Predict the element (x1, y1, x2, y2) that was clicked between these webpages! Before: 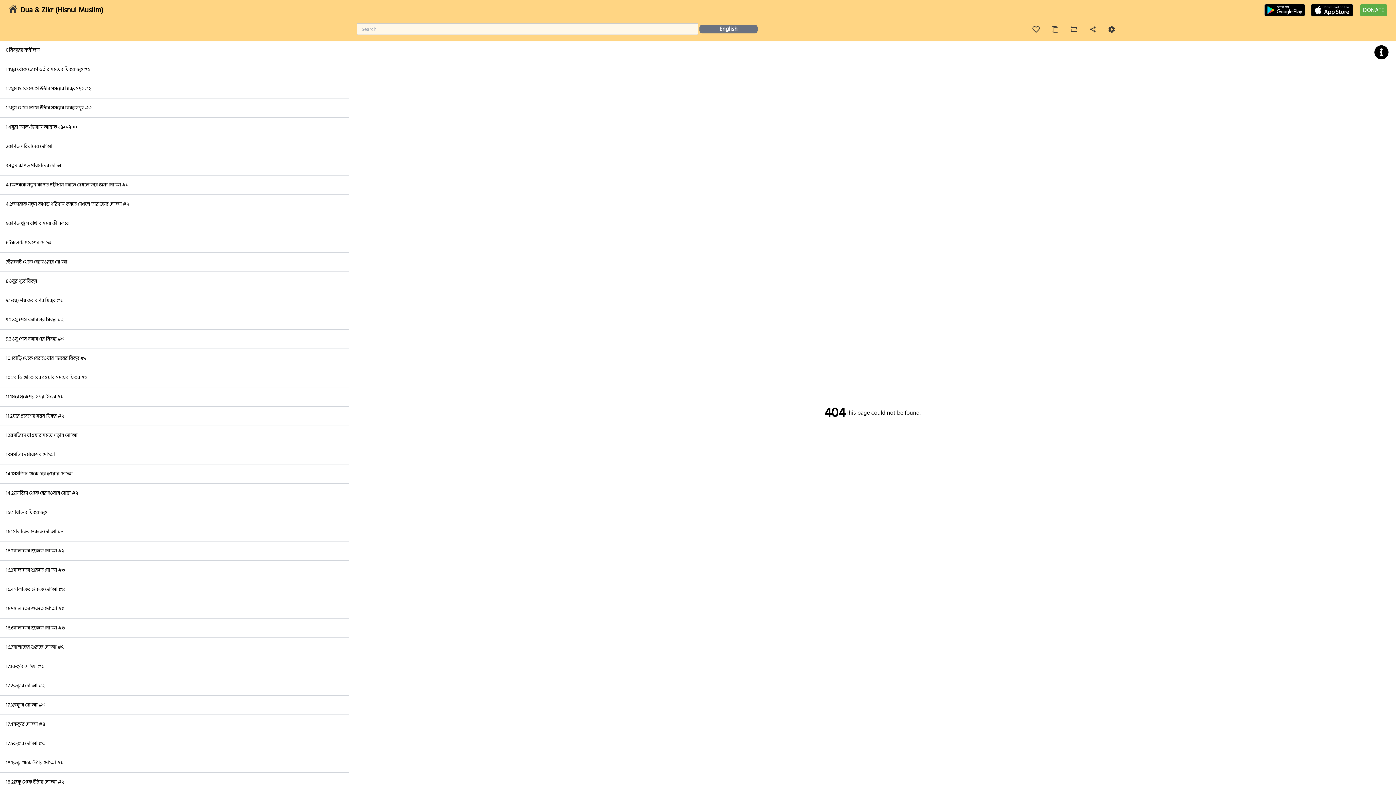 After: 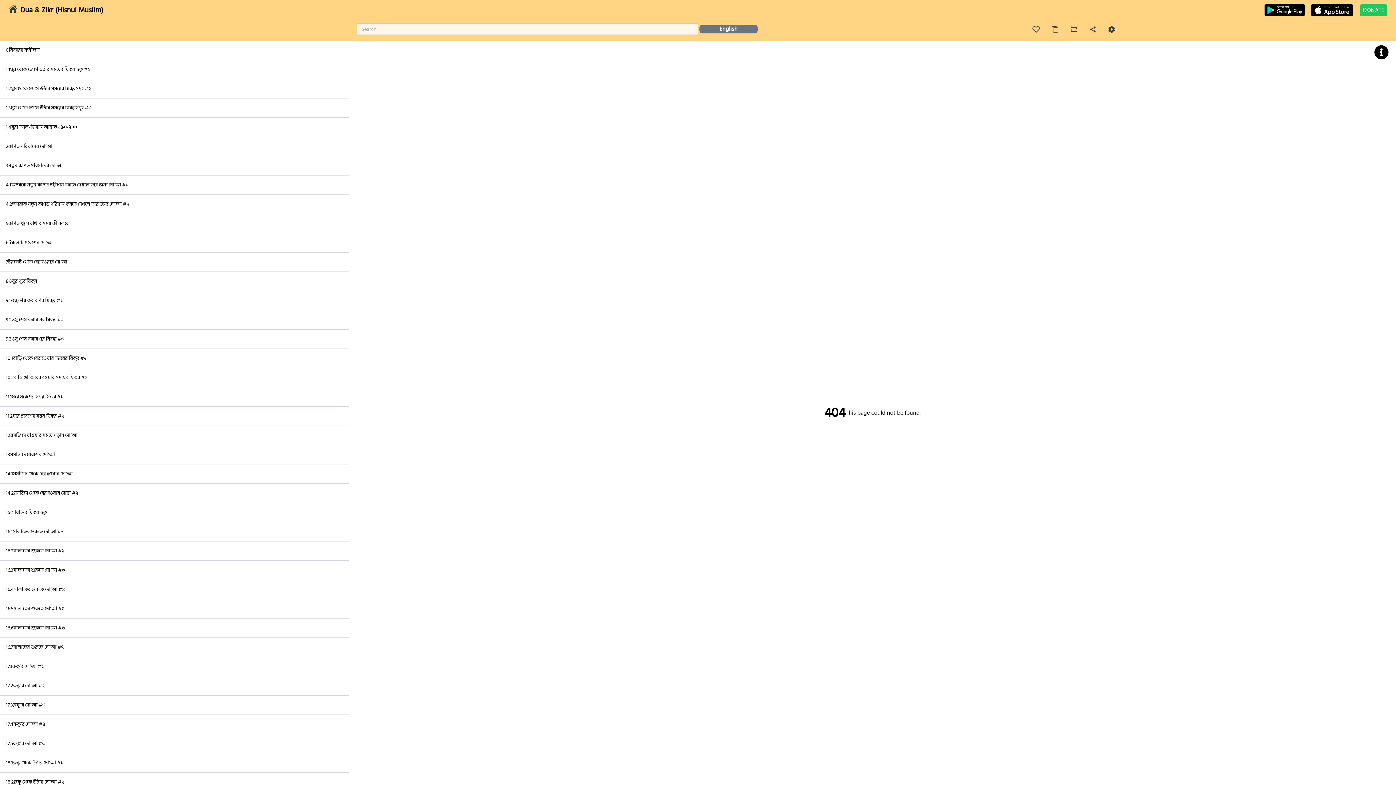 Action: label: DONATE bbox: (1360, 4, 1387, 16)